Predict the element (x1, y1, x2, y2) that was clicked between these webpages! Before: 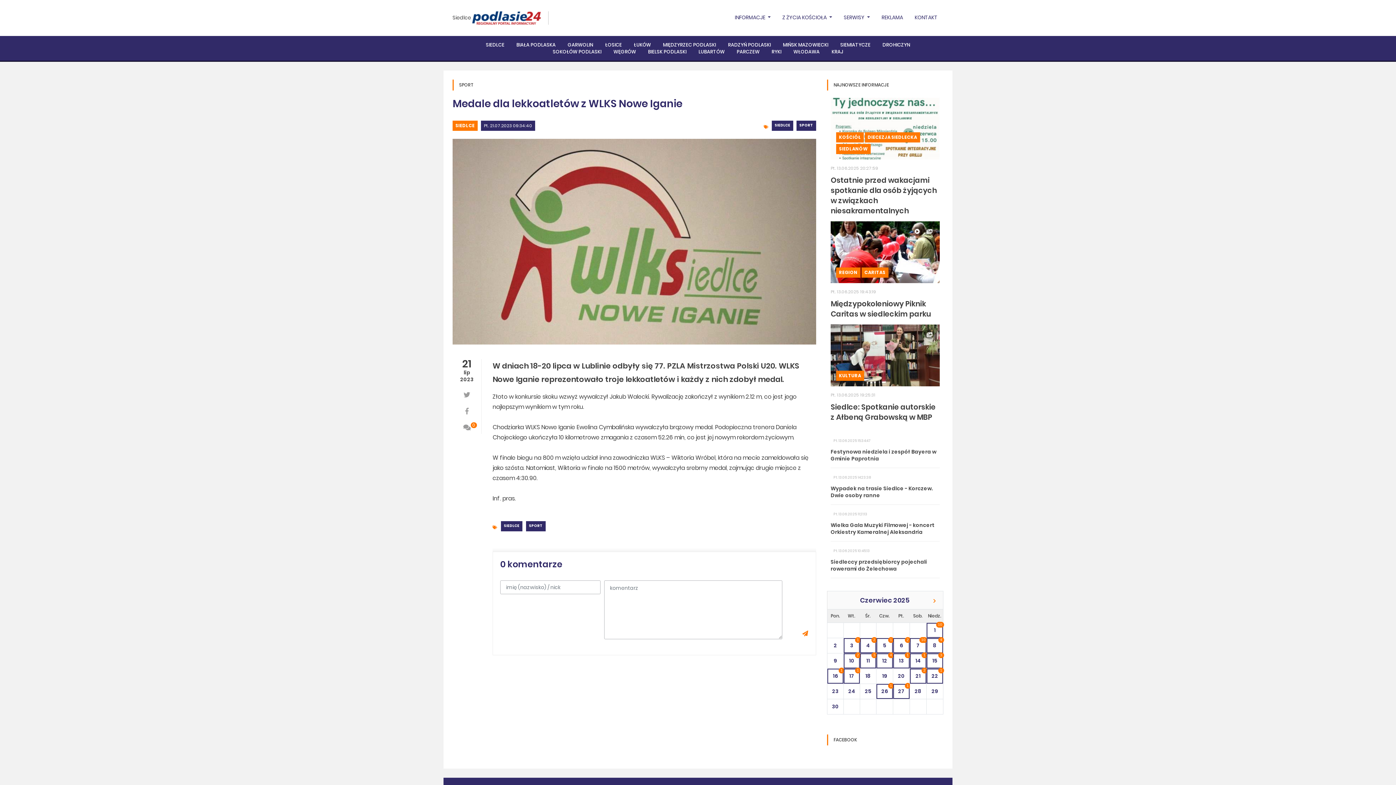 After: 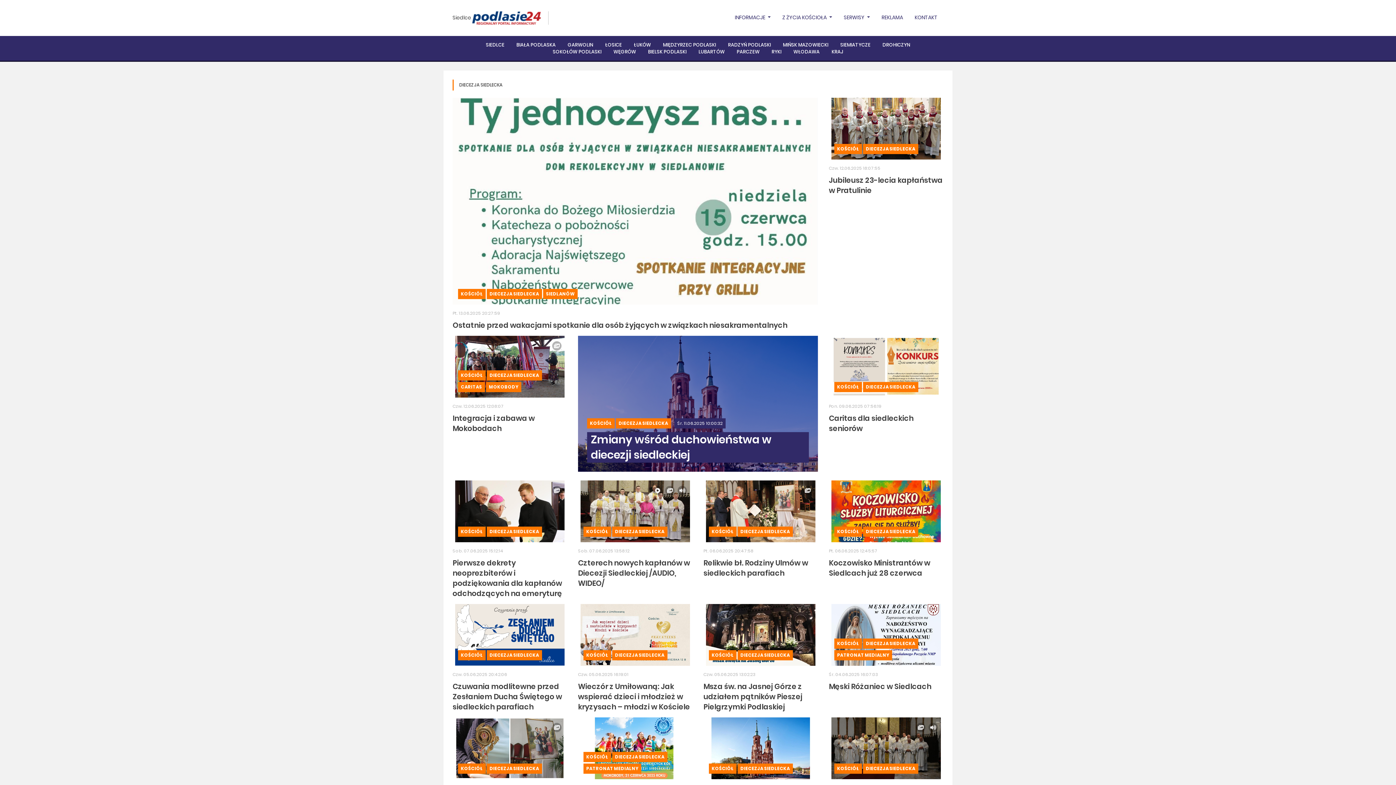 Action: bbox: (868, 134, 917, 140) label: DIECEZJA SIEDLECKA